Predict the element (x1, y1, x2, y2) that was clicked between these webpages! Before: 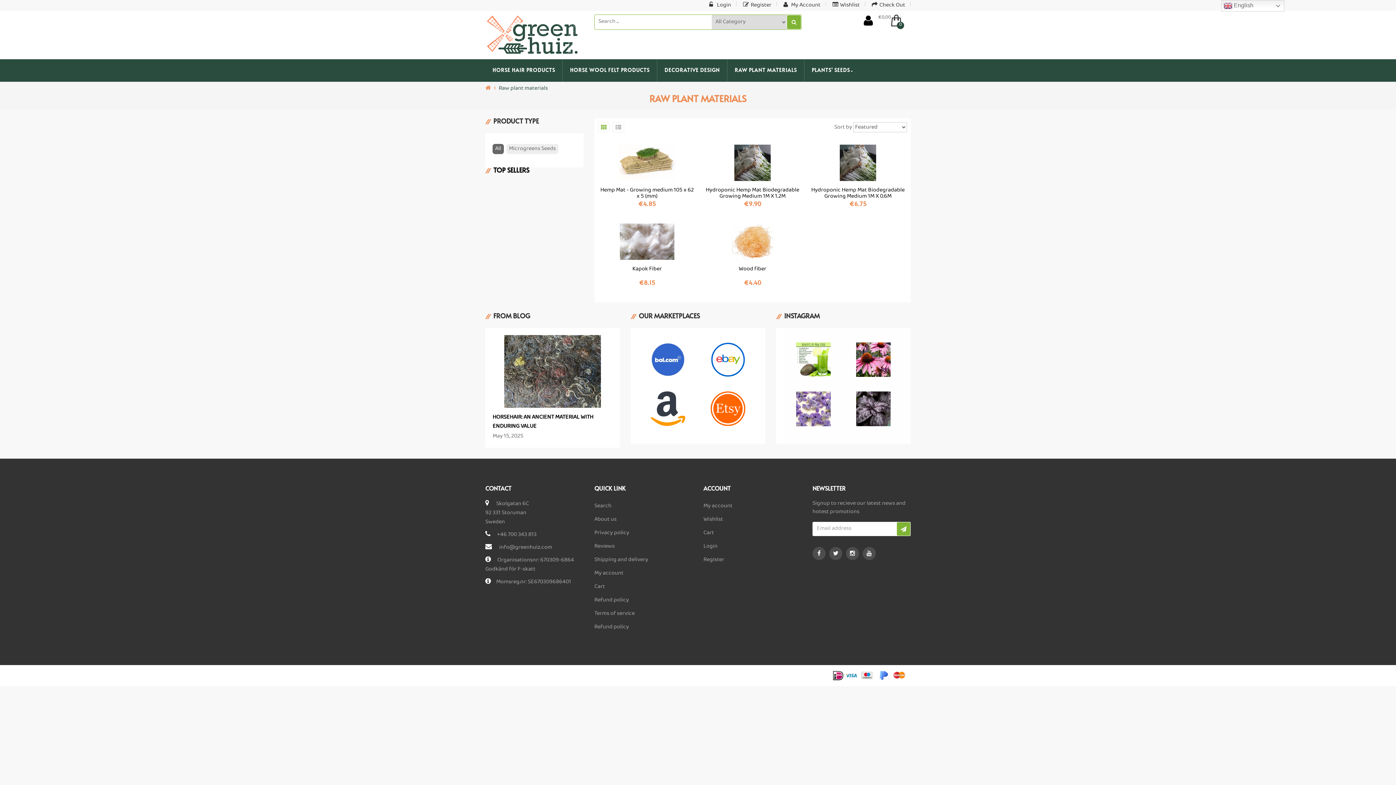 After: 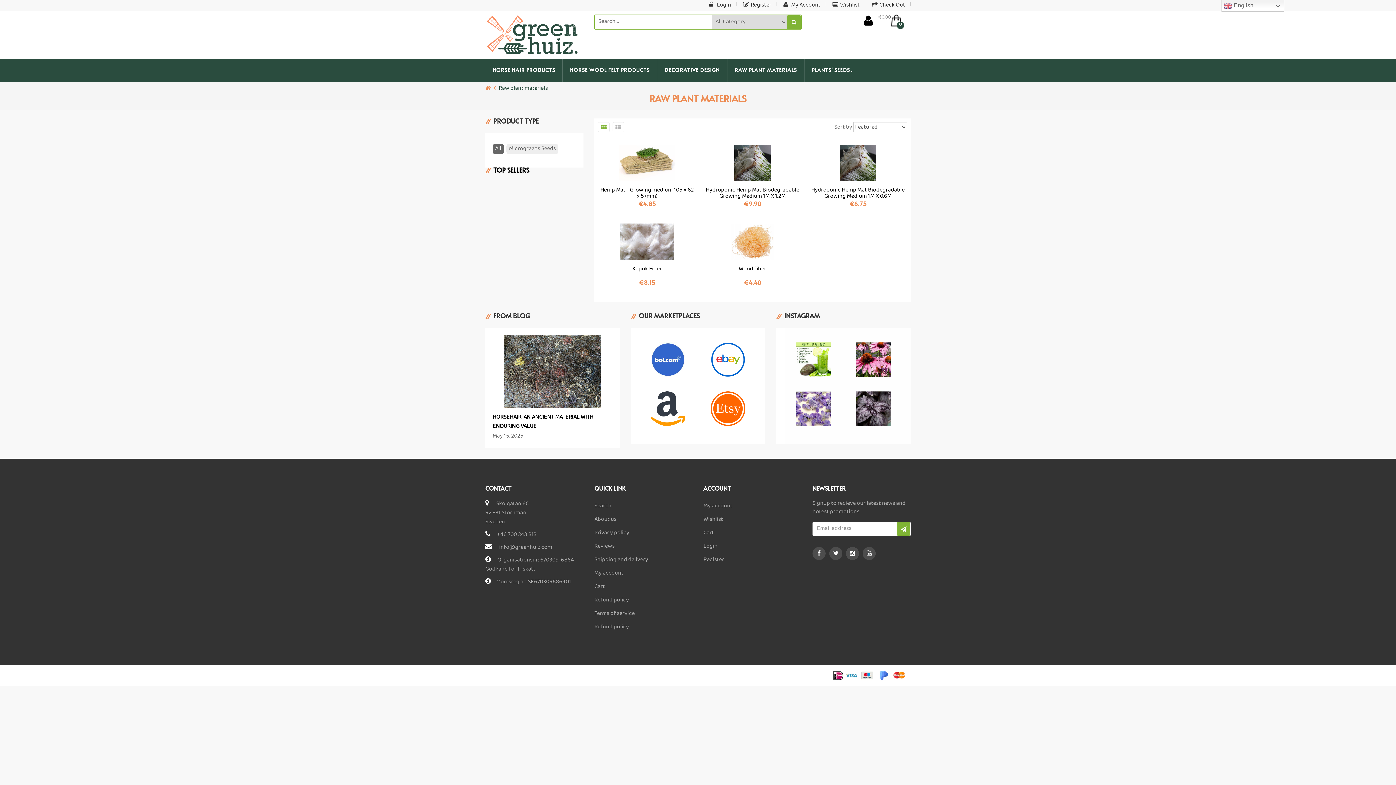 Action: bbox: (643, 404, 692, 413)